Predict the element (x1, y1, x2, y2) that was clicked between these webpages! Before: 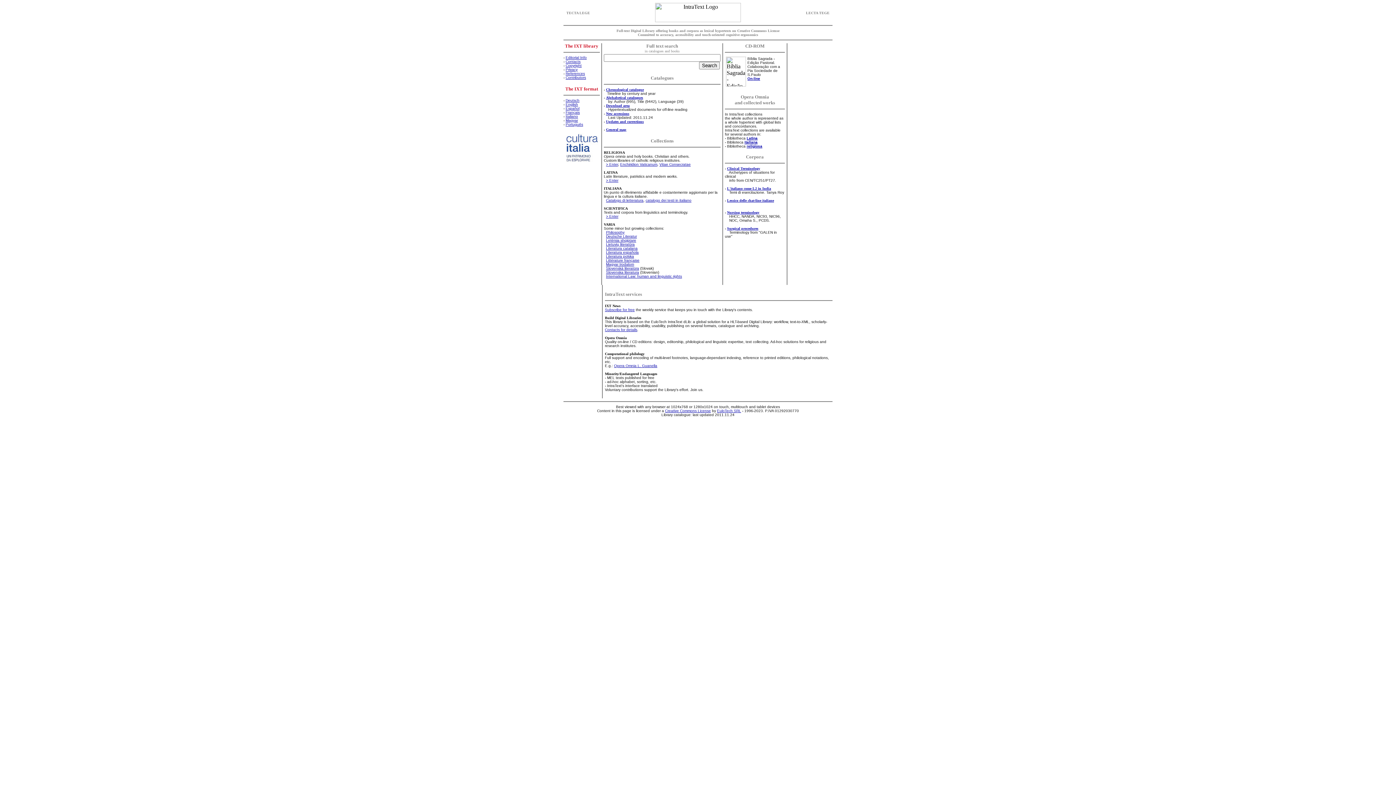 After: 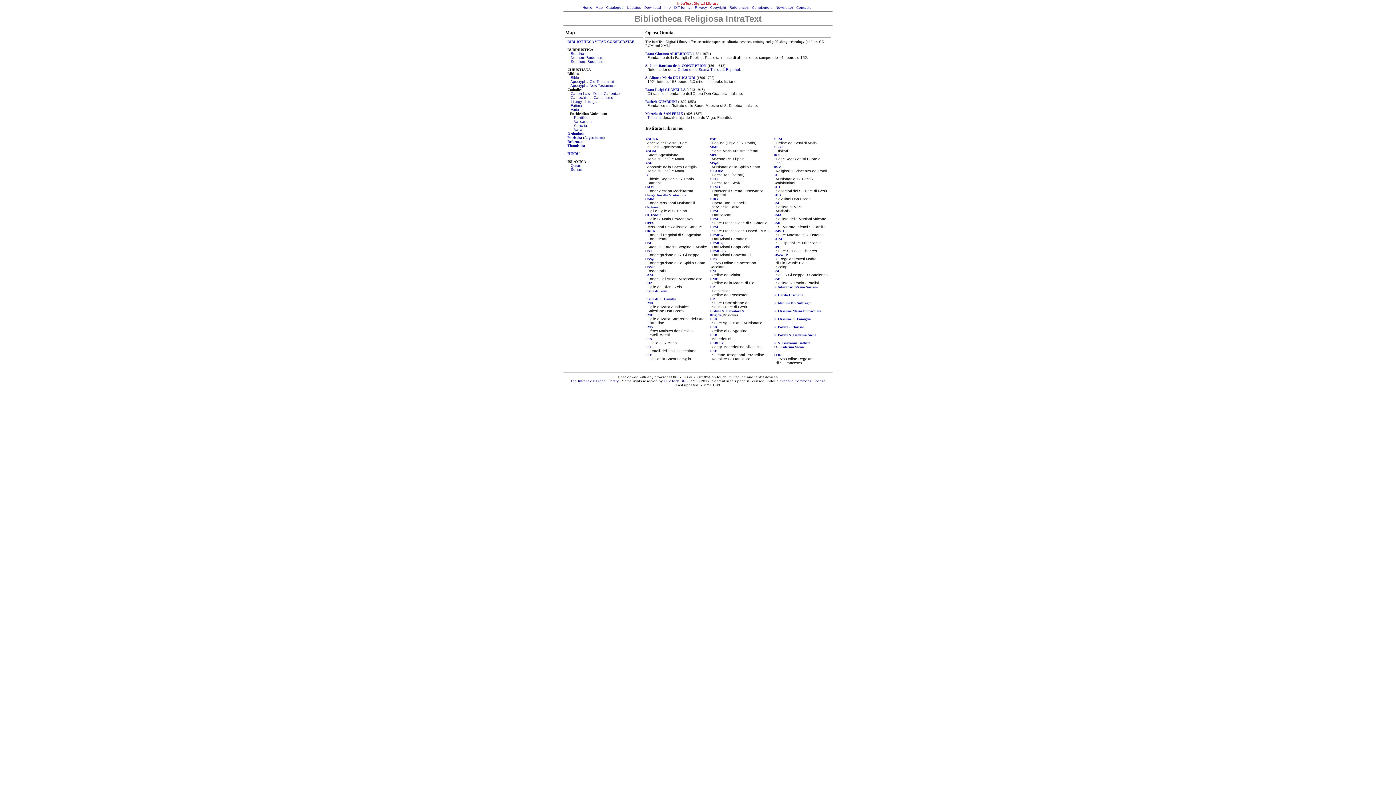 Action: label: religiosa bbox: (746, 144, 762, 148)